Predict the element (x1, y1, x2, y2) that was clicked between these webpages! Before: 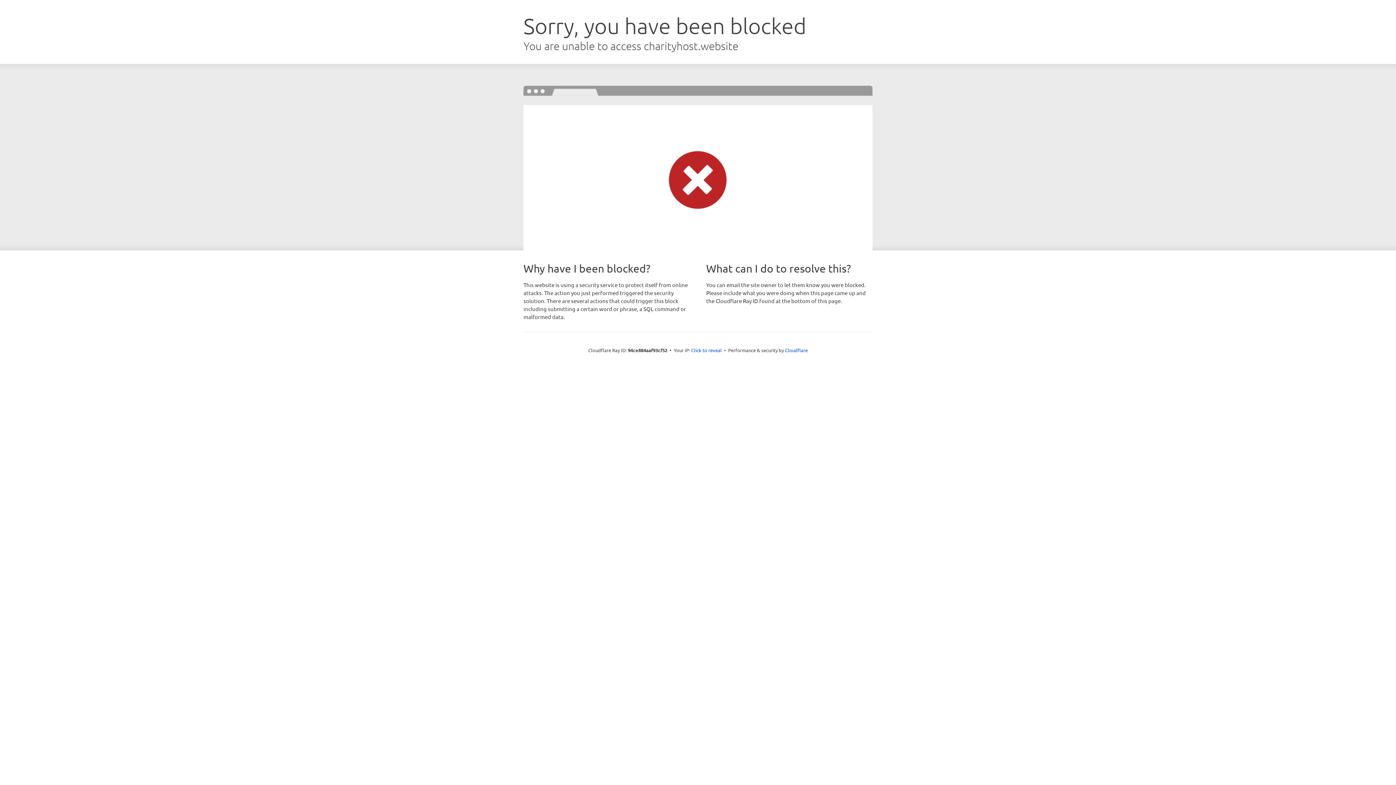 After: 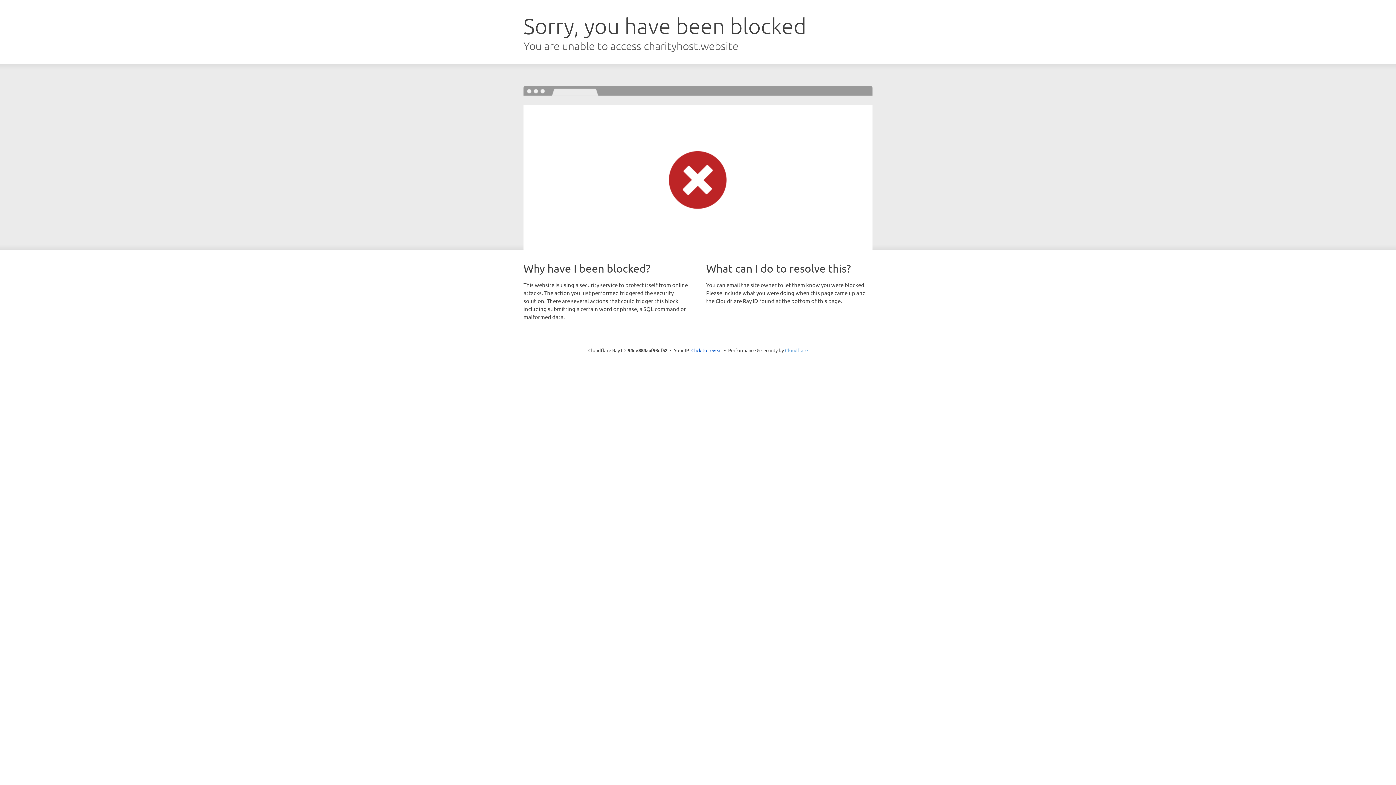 Action: bbox: (785, 347, 808, 353) label: Cloudflare